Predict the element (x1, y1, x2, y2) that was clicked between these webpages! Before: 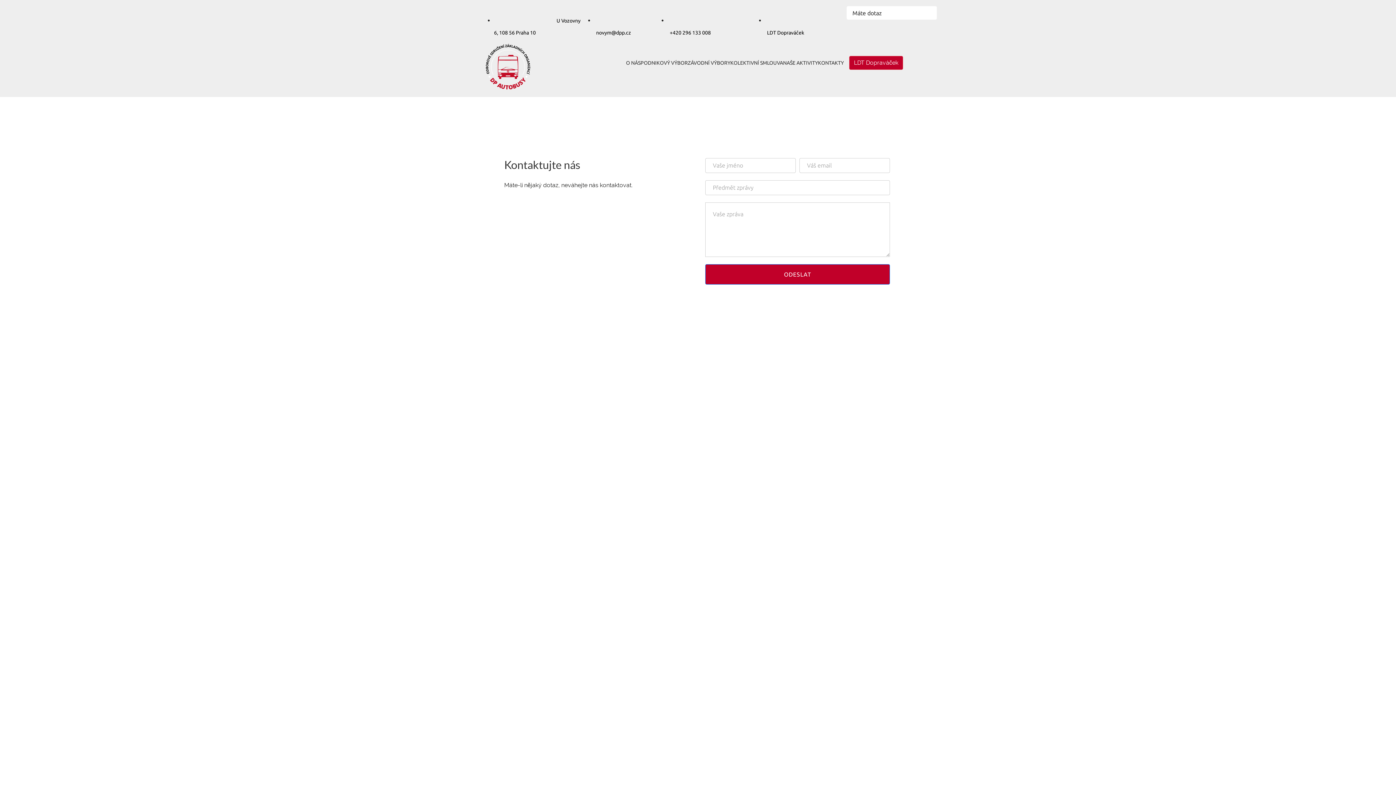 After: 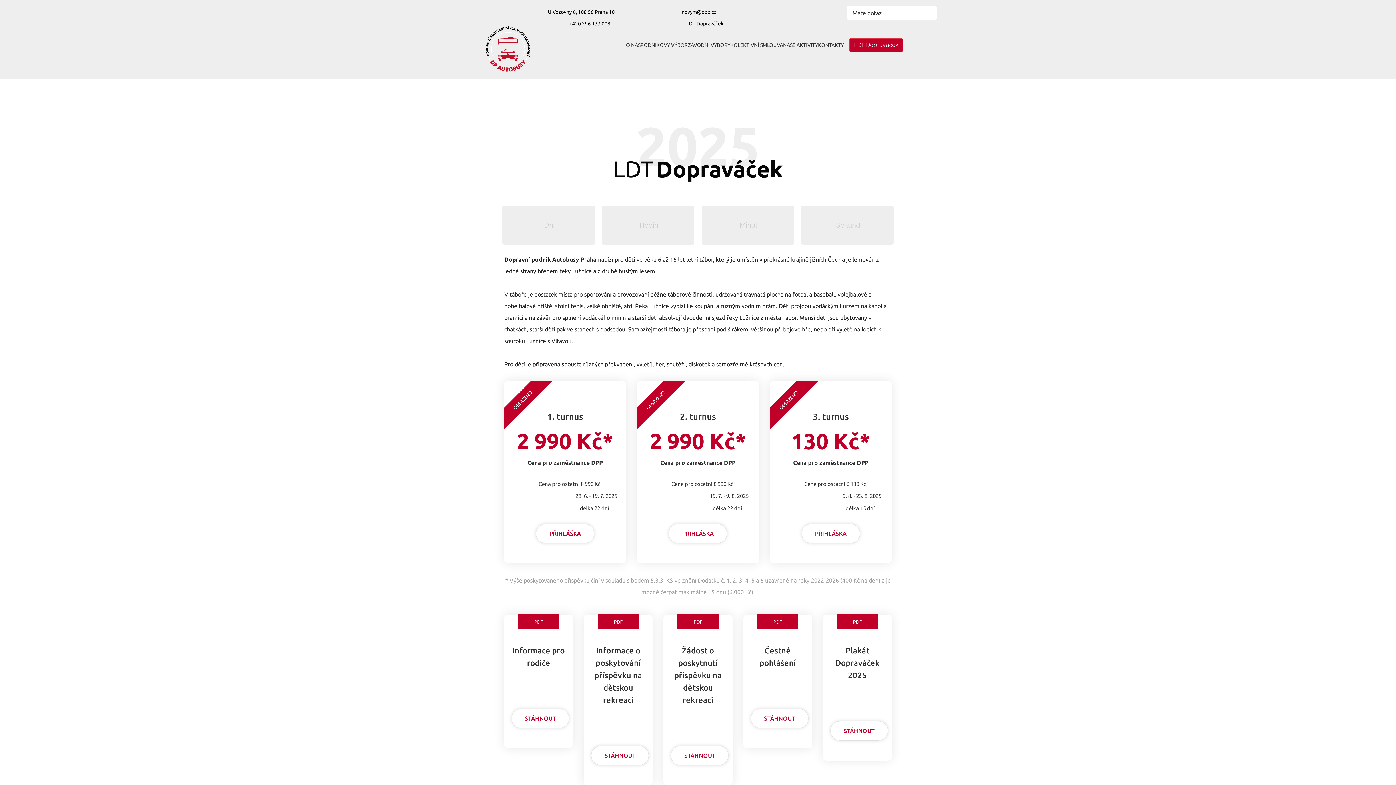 Action: label: LDT Dopraváček bbox: (849, 56, 903, 69)